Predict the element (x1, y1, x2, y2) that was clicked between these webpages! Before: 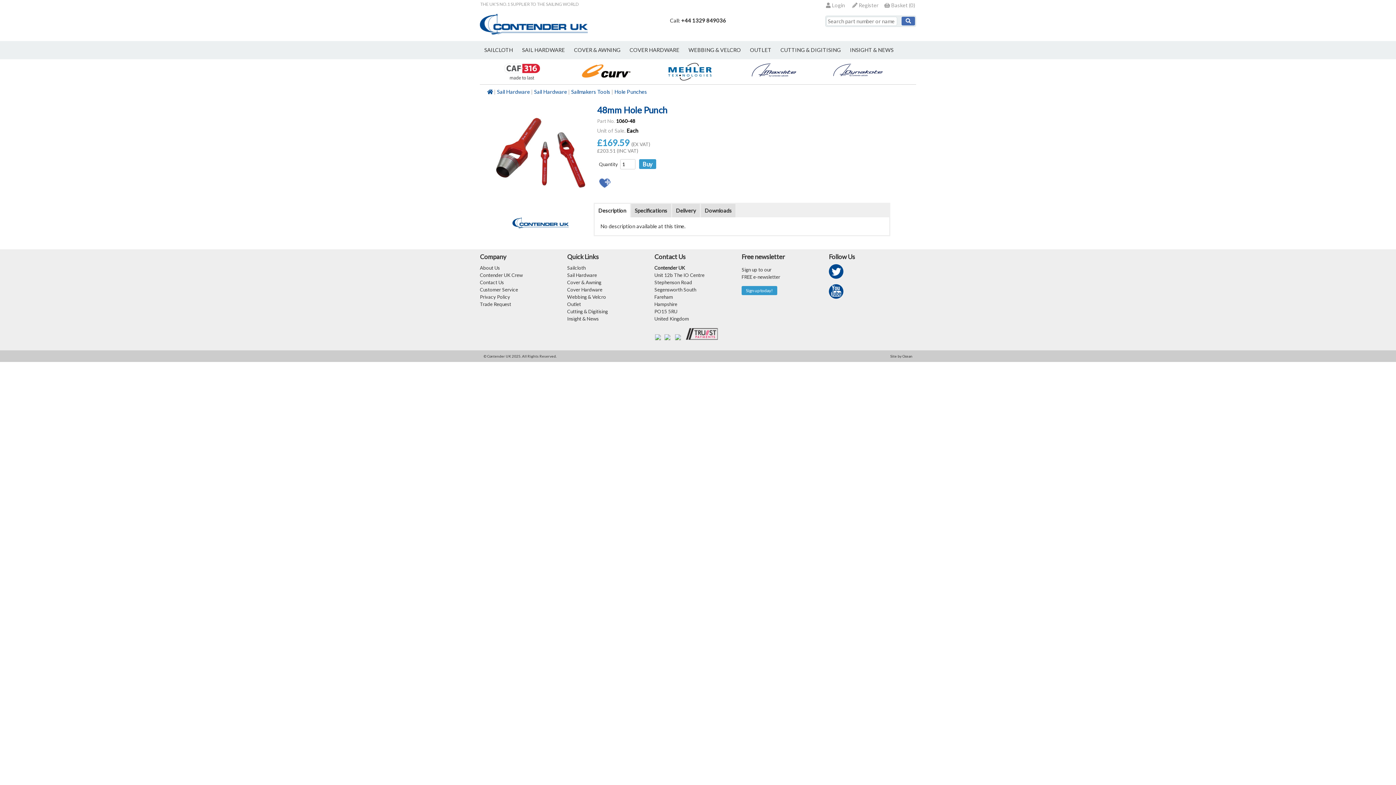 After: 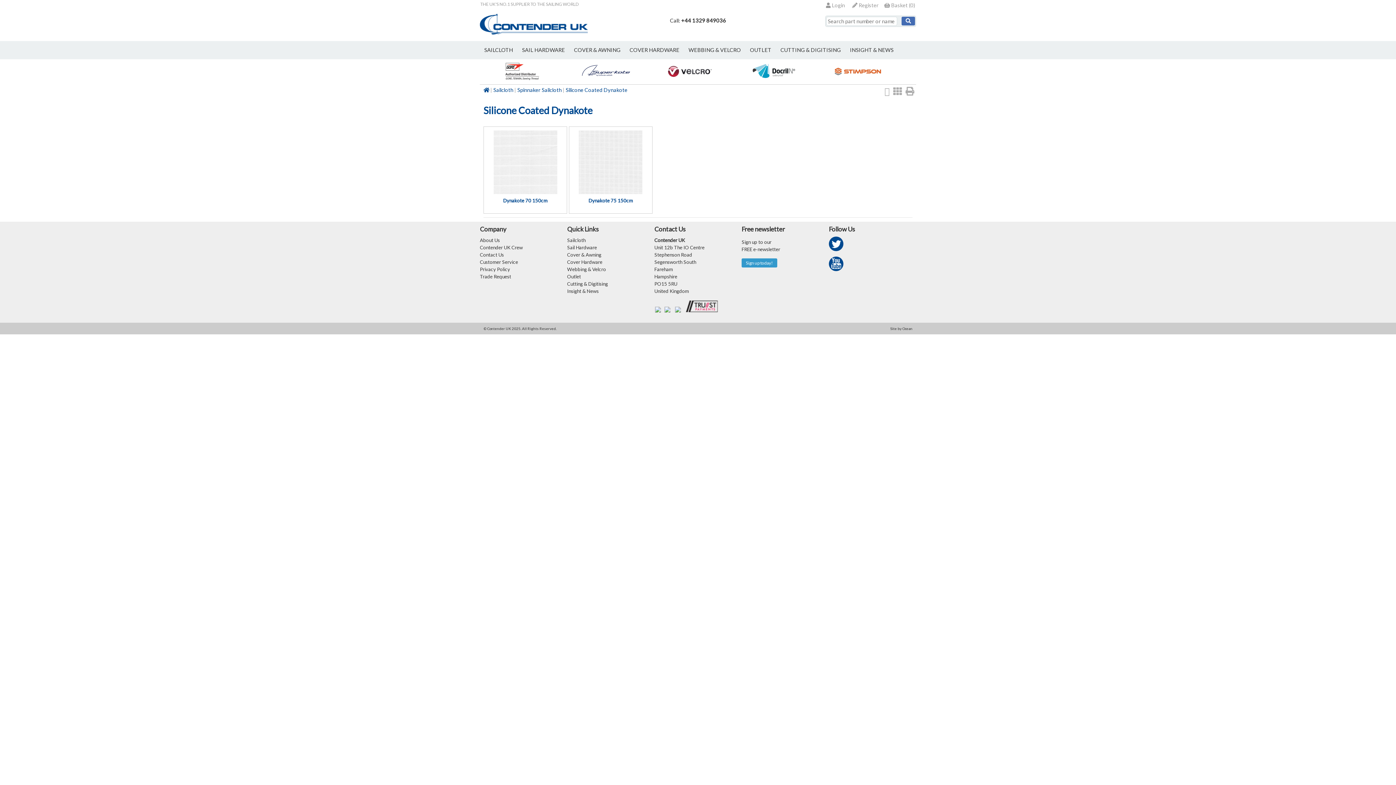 Action: bbox: (833, 77, 883, 83)